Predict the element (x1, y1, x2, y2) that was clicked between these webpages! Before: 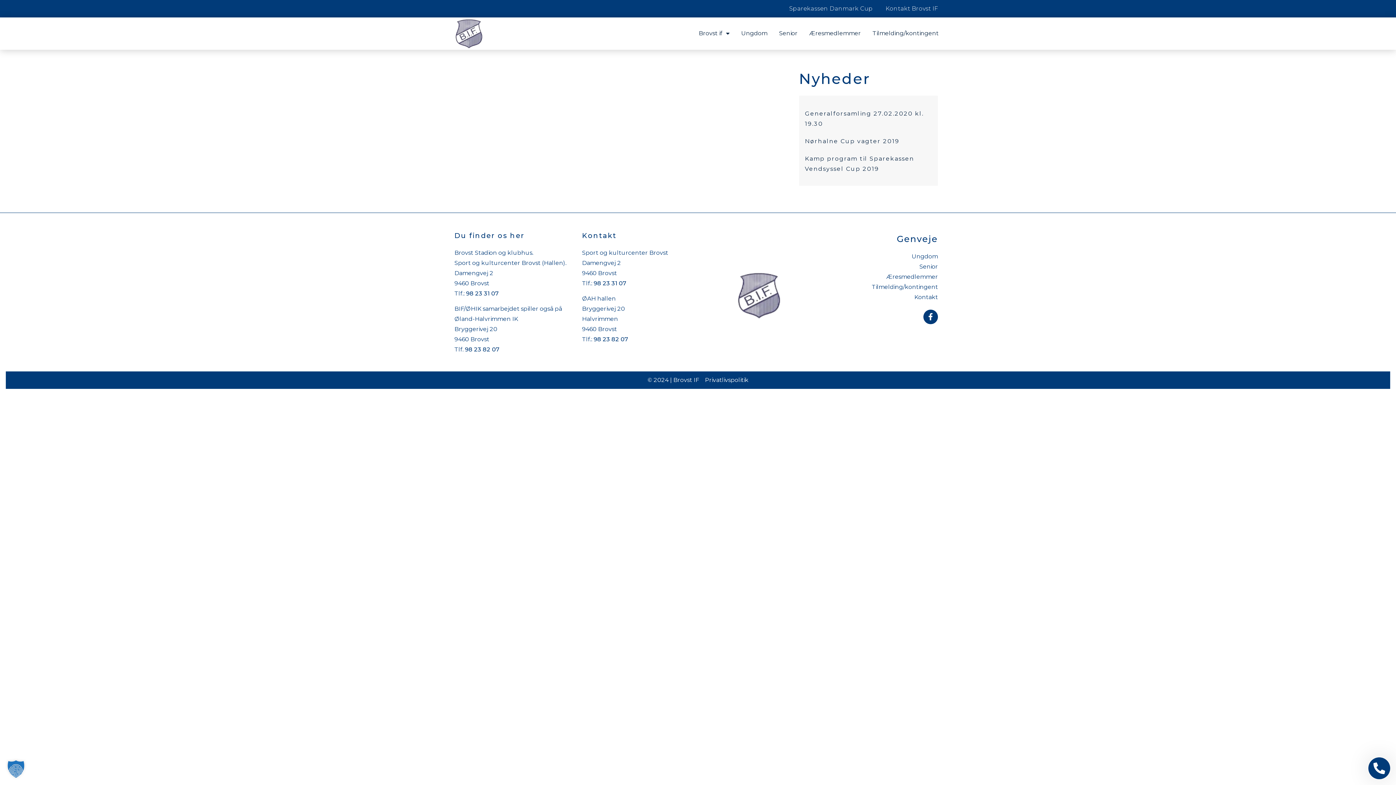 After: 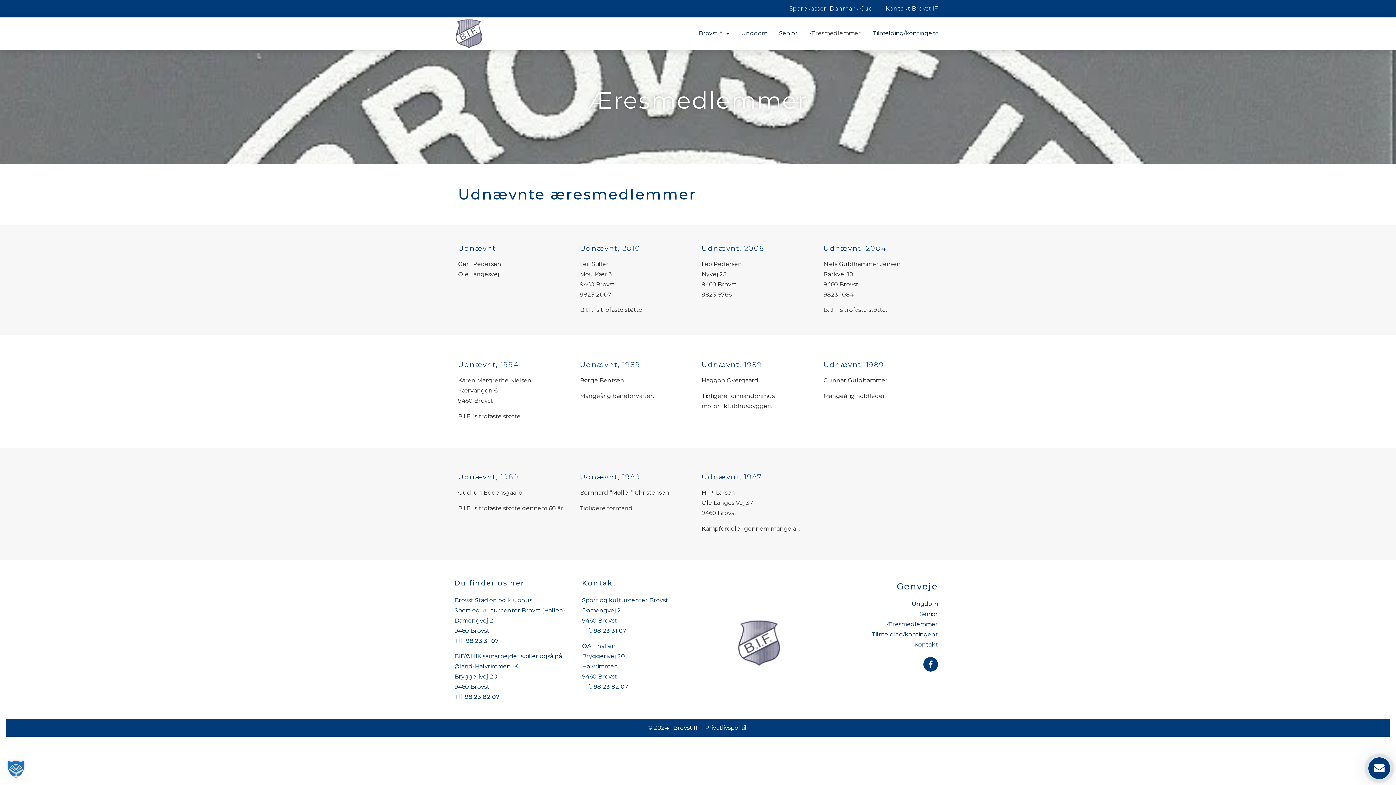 Action: bbox: (823, 271, 938, 282) label: Æresmedlemmer